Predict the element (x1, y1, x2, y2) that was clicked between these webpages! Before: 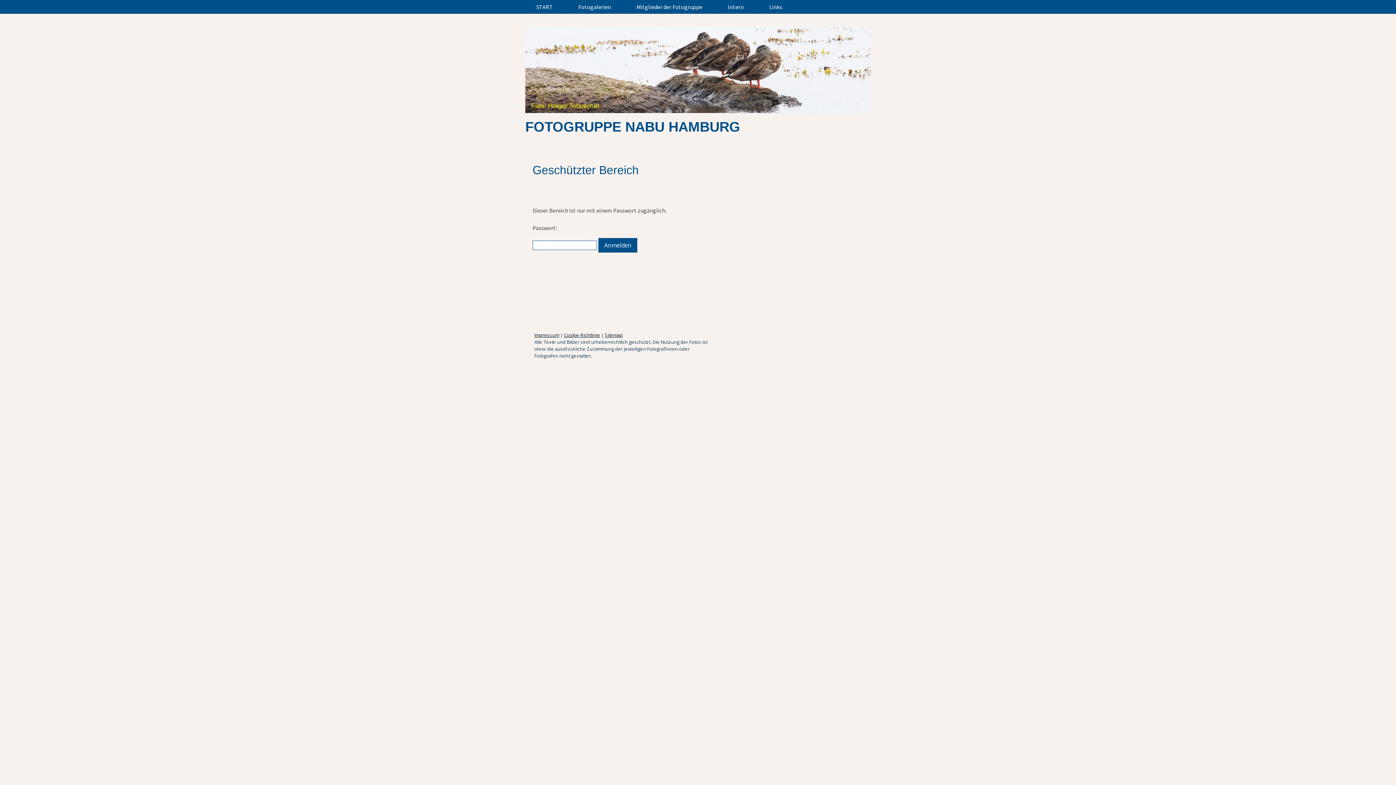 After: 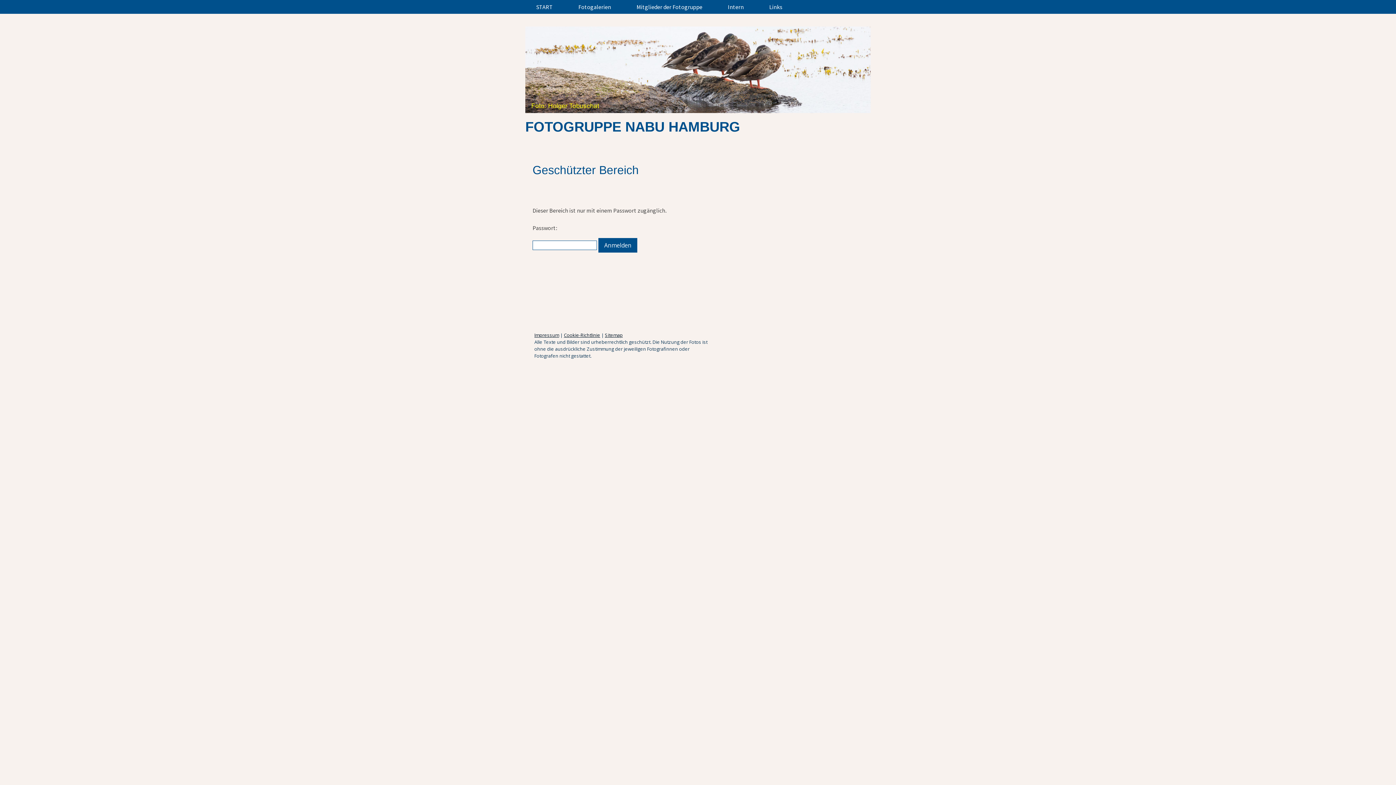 Action: bbox: (715, 0, 756, 13) label: Intern